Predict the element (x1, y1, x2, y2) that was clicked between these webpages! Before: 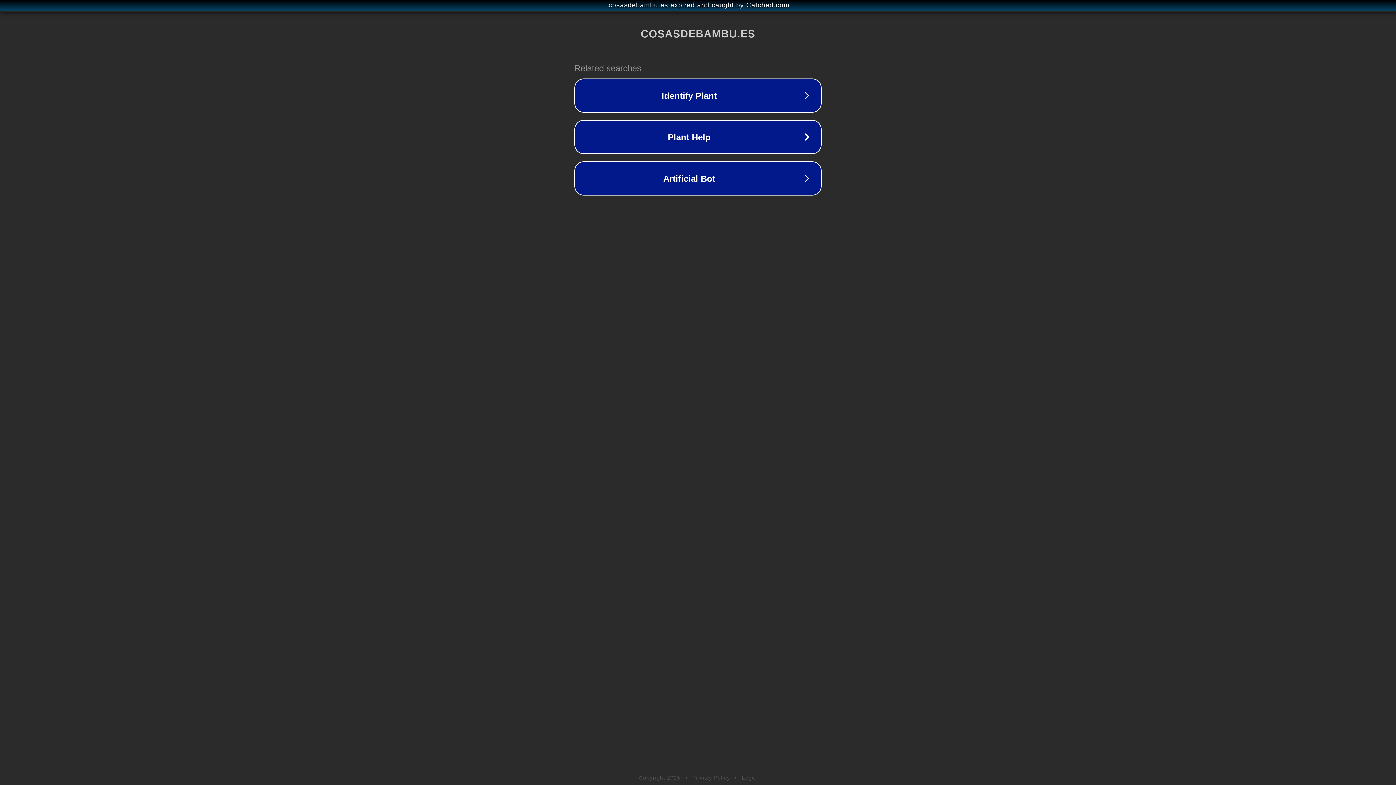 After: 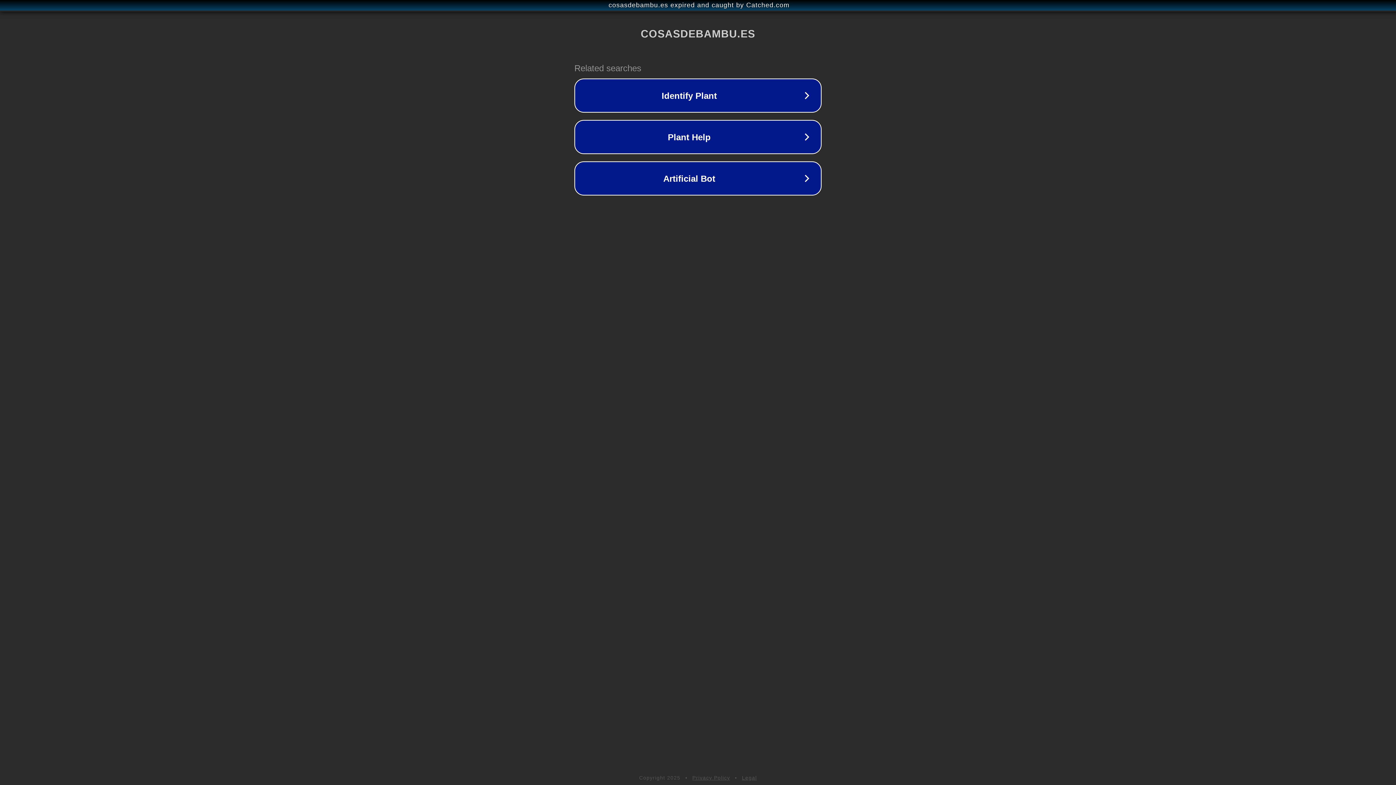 Action: bbox: (692, 775, 730, 781) label: Privacy Policy